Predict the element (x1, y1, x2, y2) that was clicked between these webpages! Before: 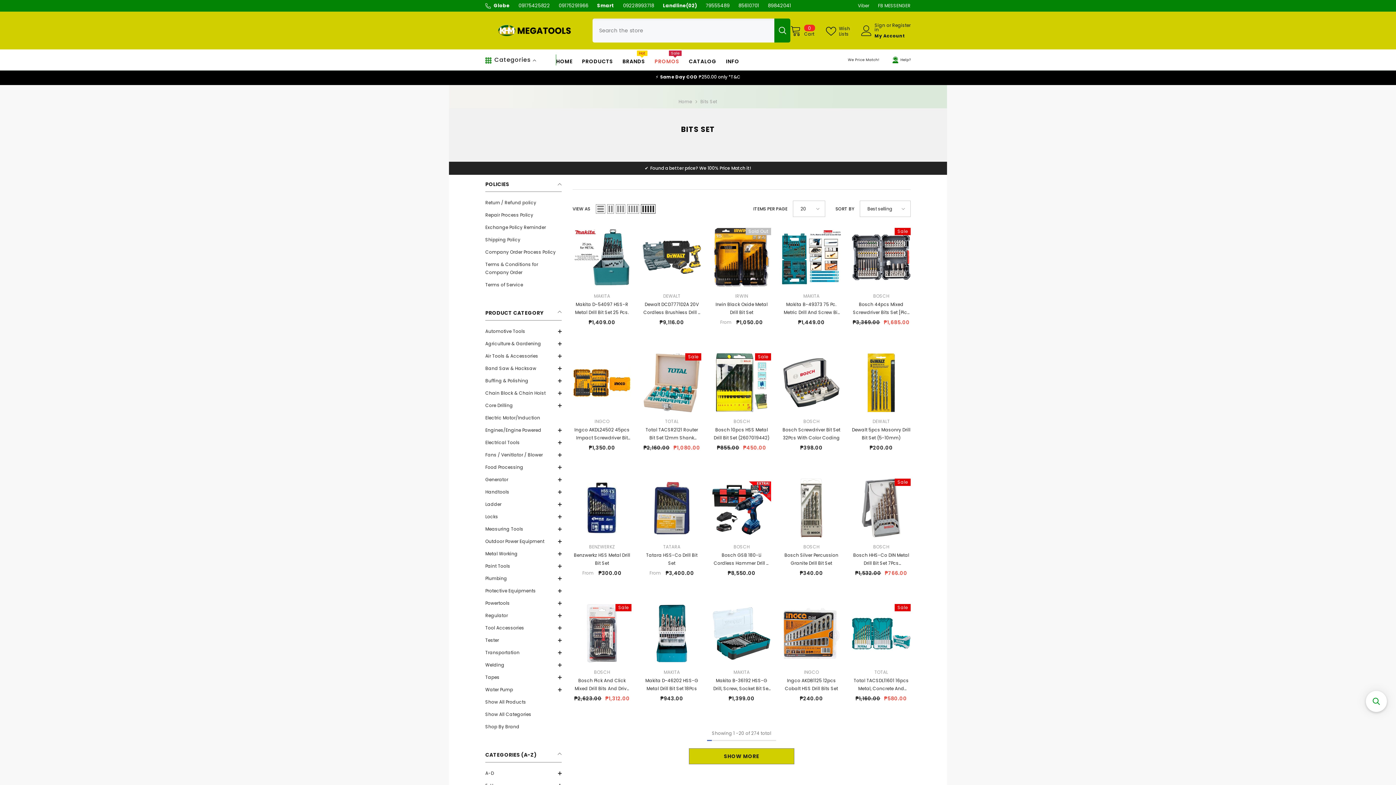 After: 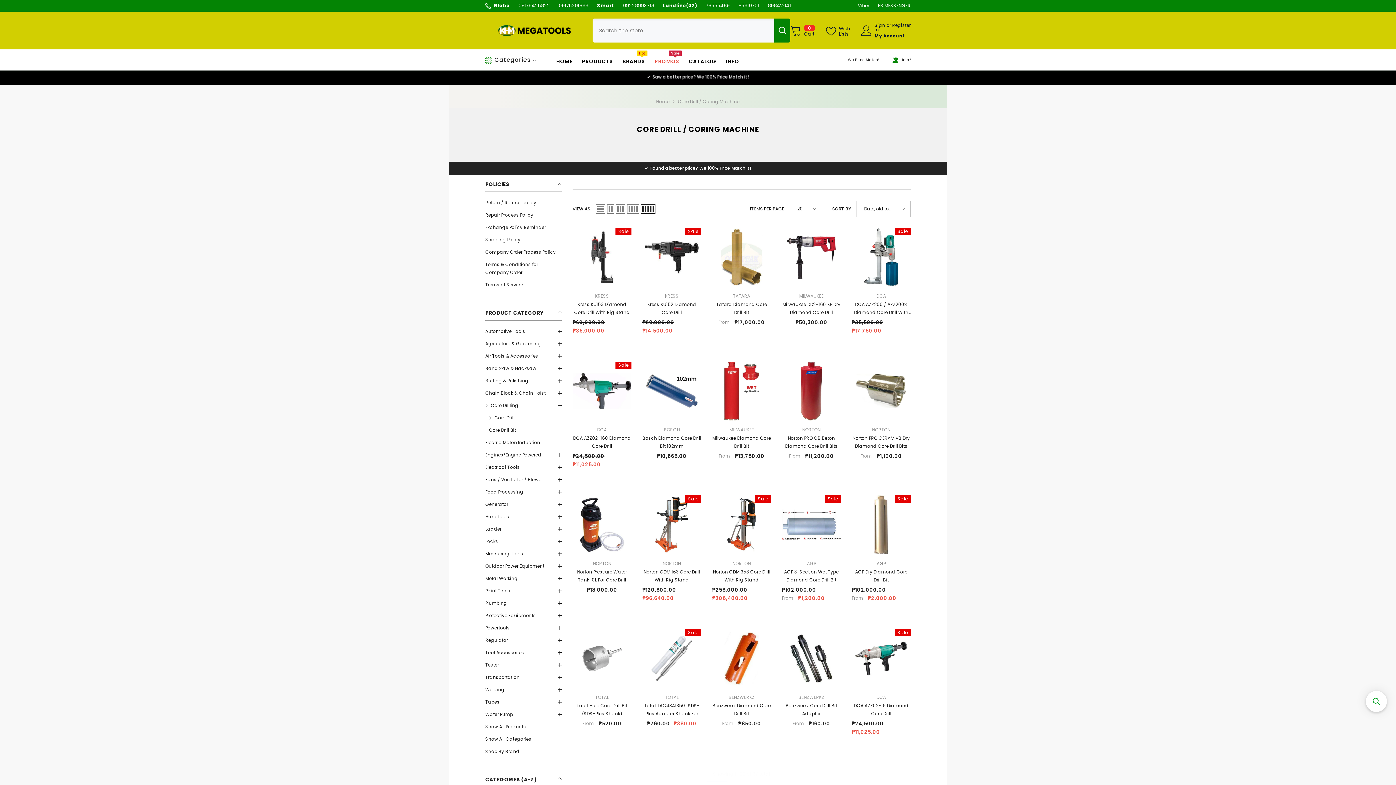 Action: label: link bbox: (485, 399, 513, 412)